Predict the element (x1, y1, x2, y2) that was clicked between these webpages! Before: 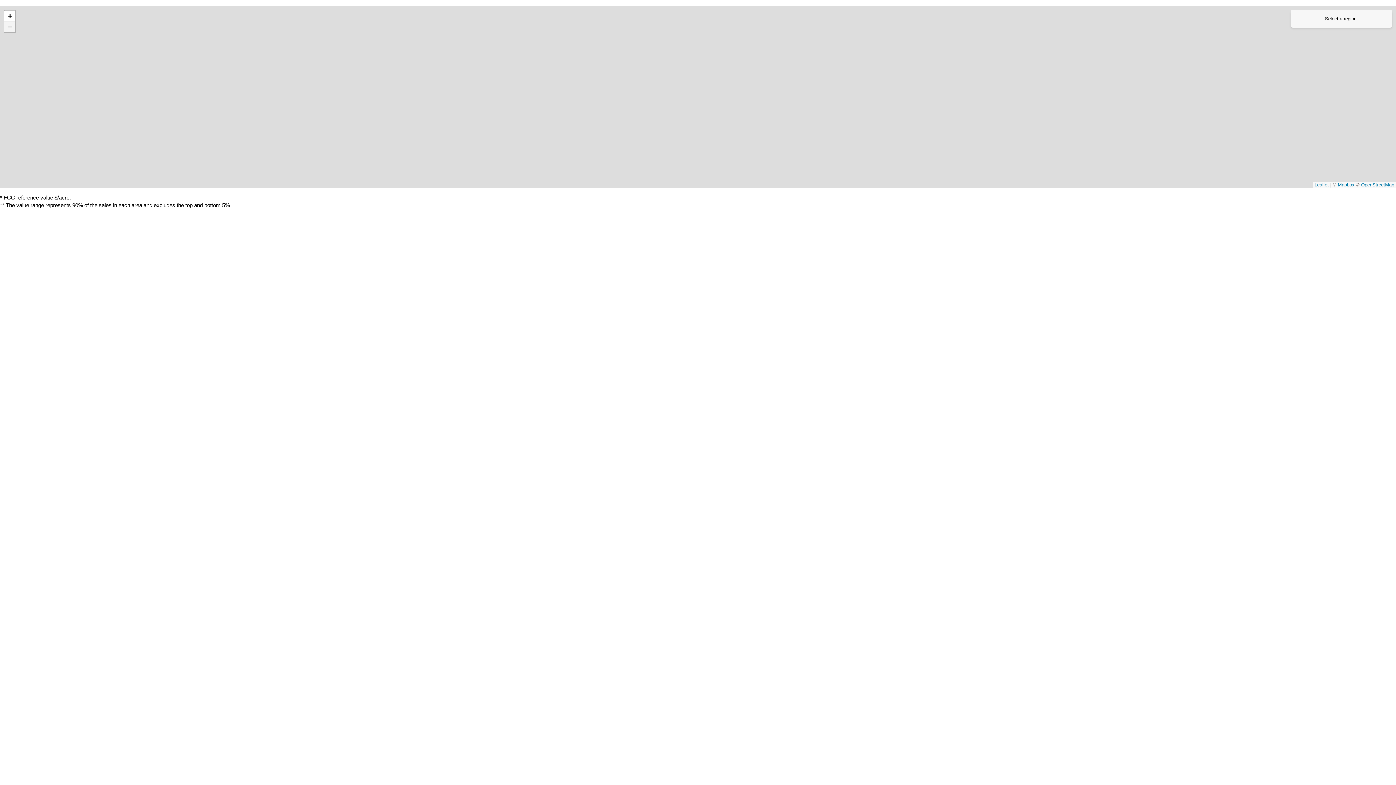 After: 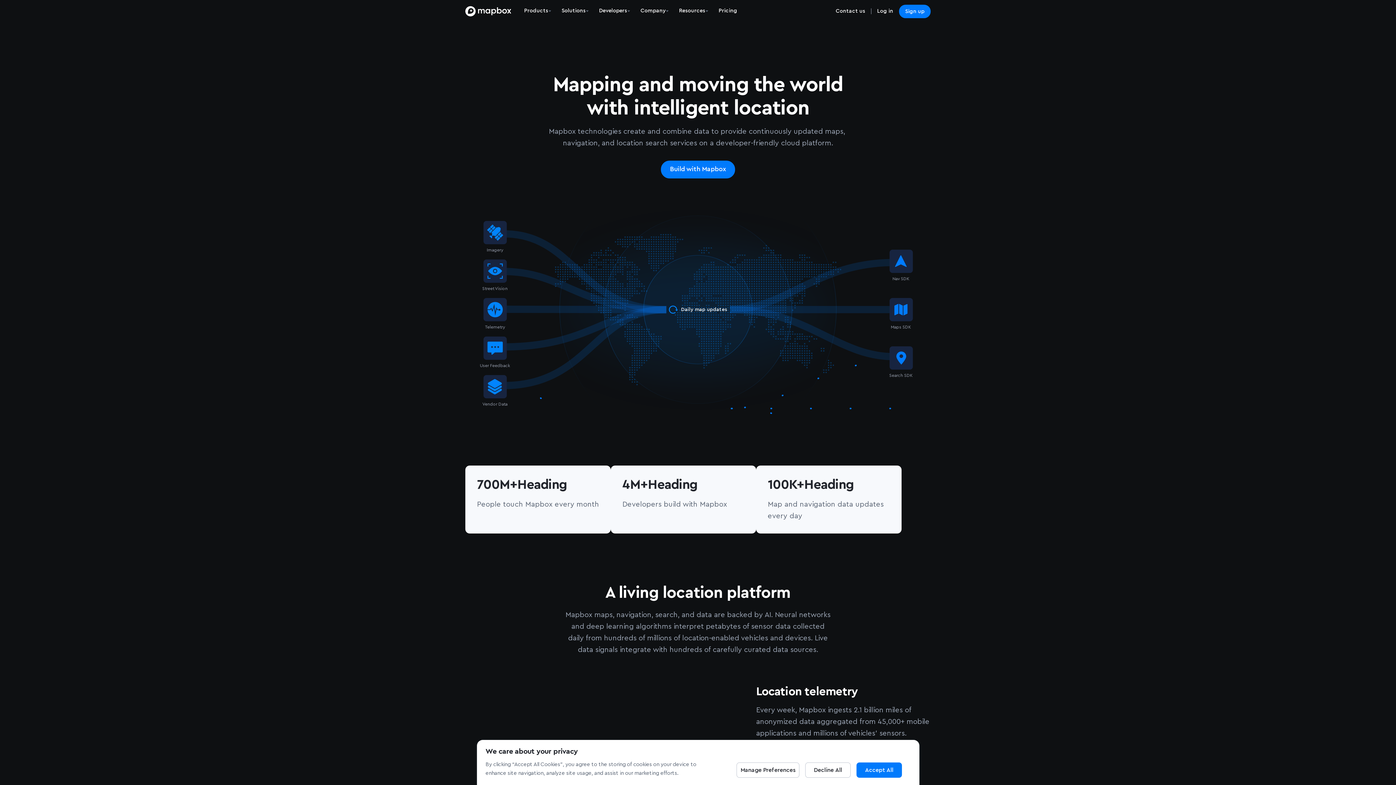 Action: bbox: (1338, 182, 1354, 187) label: Mapbox